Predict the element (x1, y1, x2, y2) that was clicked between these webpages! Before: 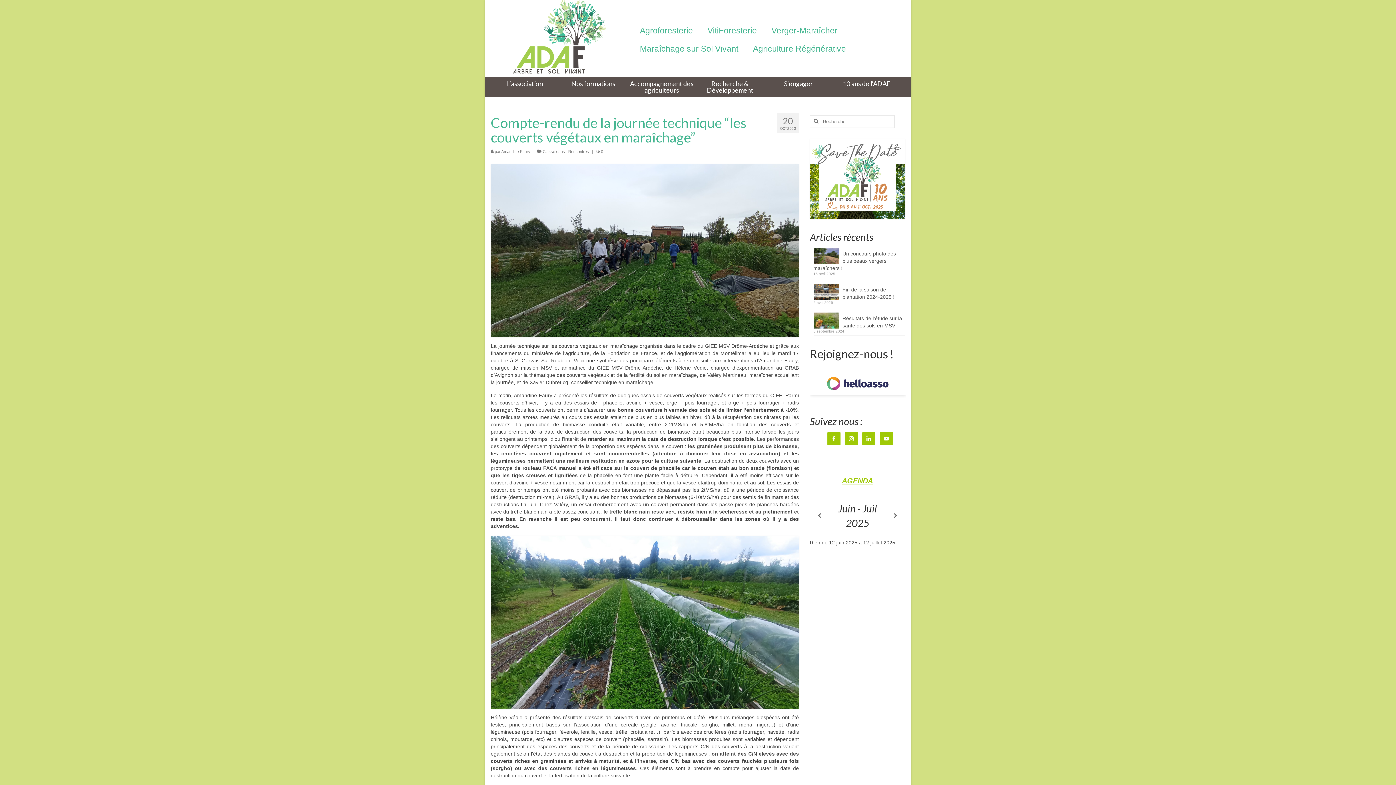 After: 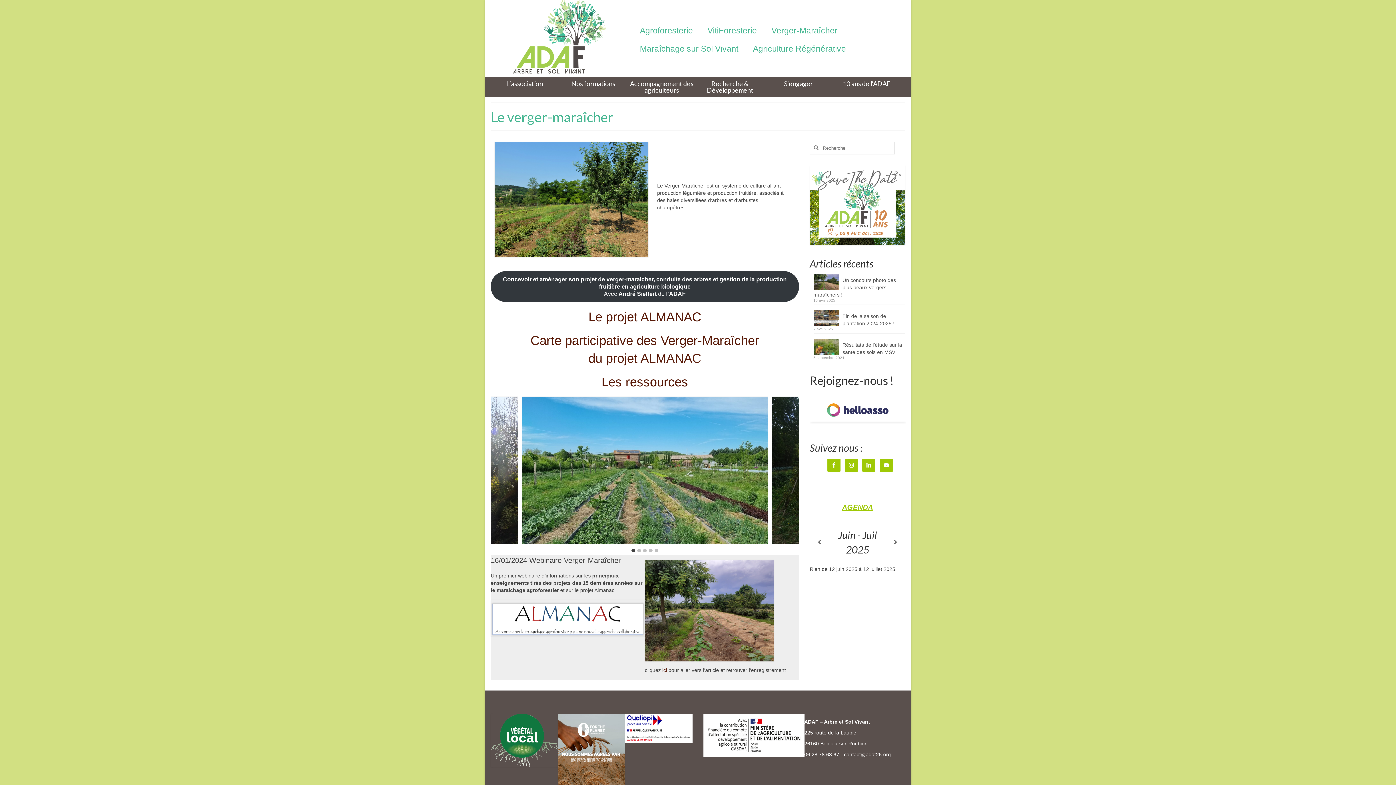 Action: bbox: (764, 21, 845, 39) label: Verger-Maraîcher